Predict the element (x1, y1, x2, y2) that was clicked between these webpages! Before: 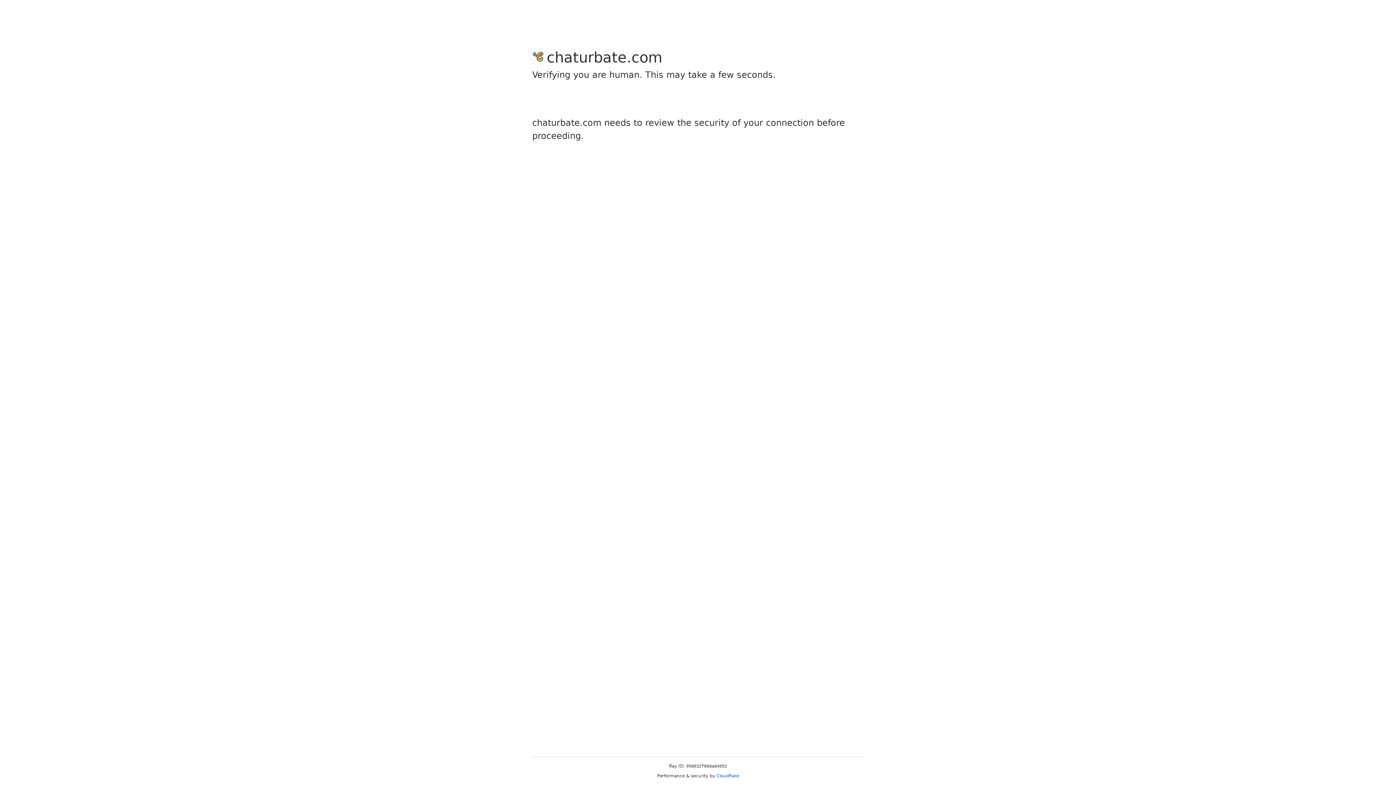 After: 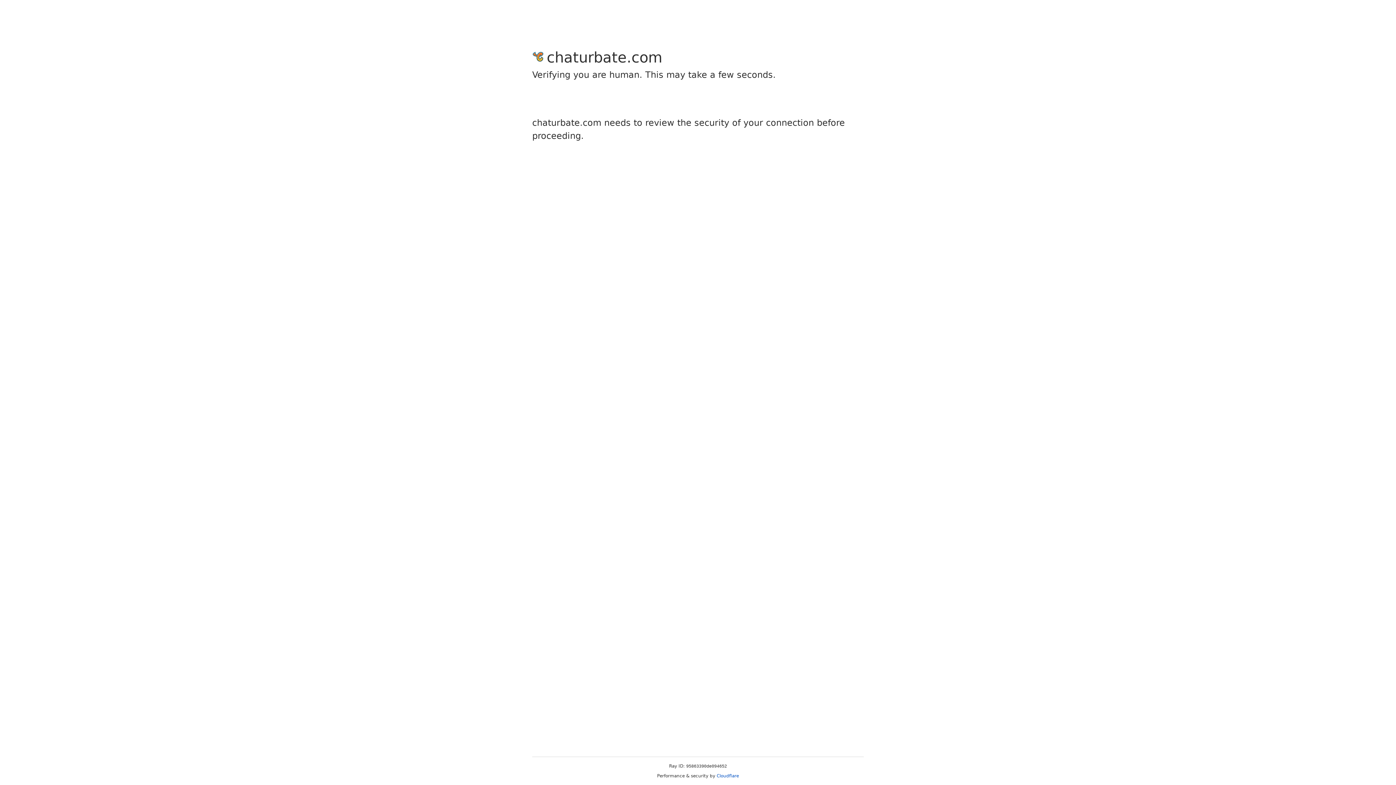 Action: label: Cloudflare bbox: (716, 773, 739, 778)